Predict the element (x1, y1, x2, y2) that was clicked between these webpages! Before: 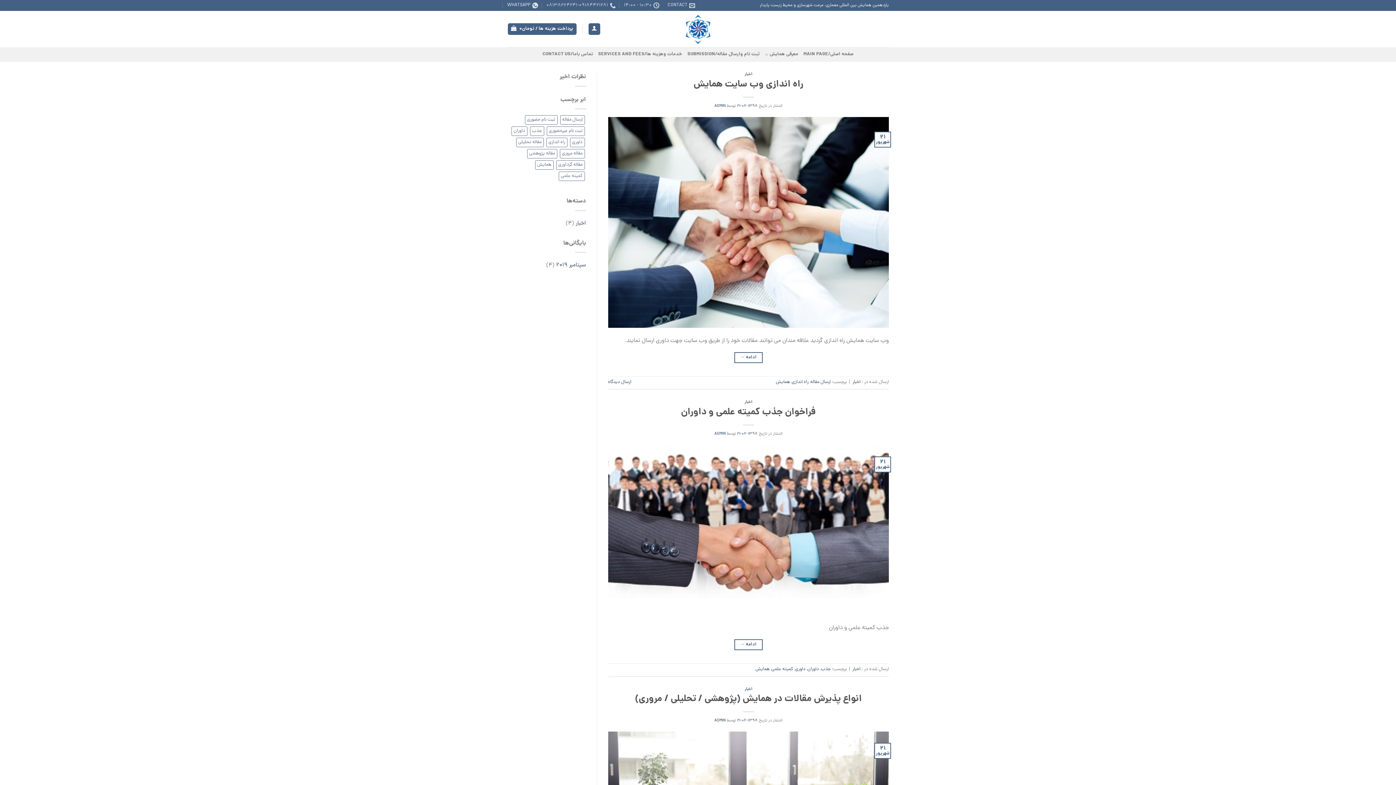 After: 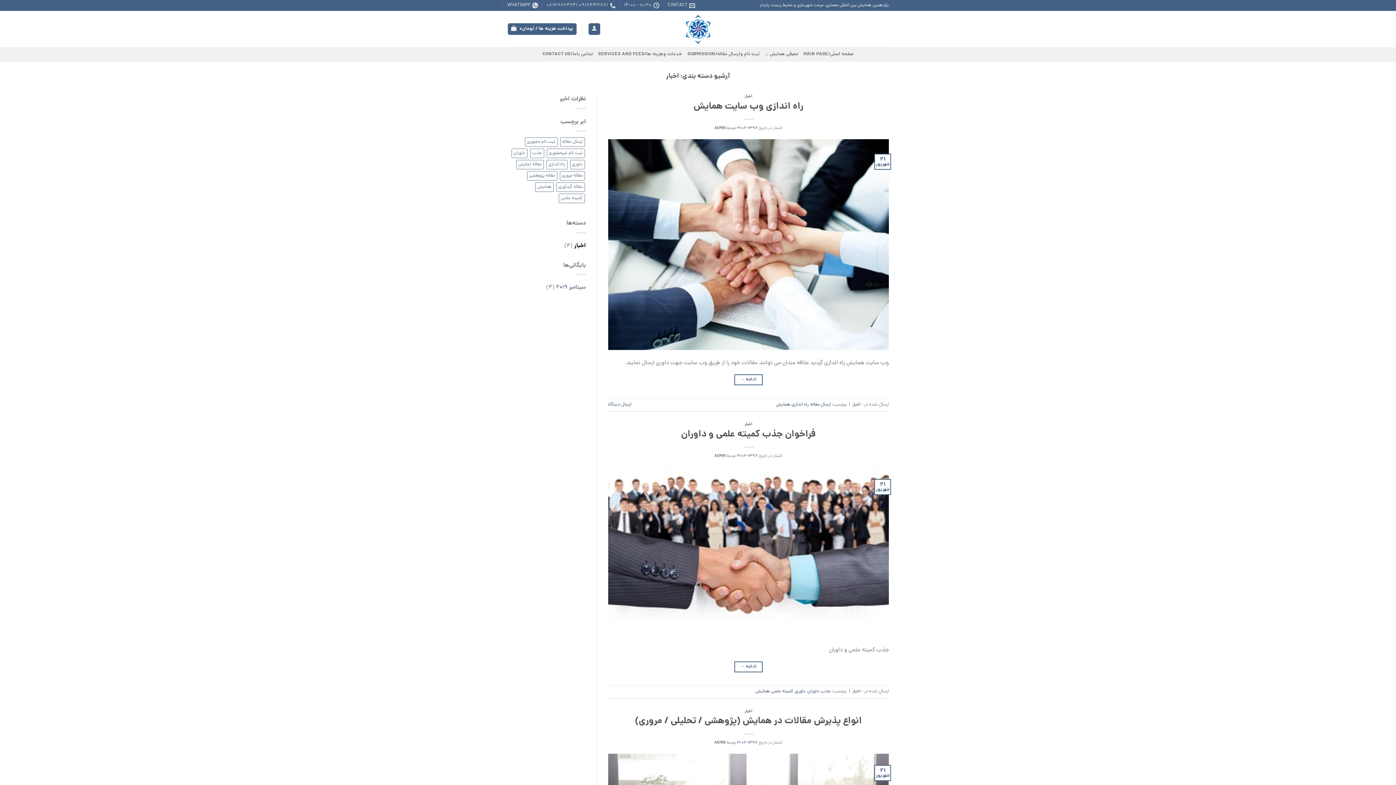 Action: bbox: (744, 71, 752, 77) label: اخبار